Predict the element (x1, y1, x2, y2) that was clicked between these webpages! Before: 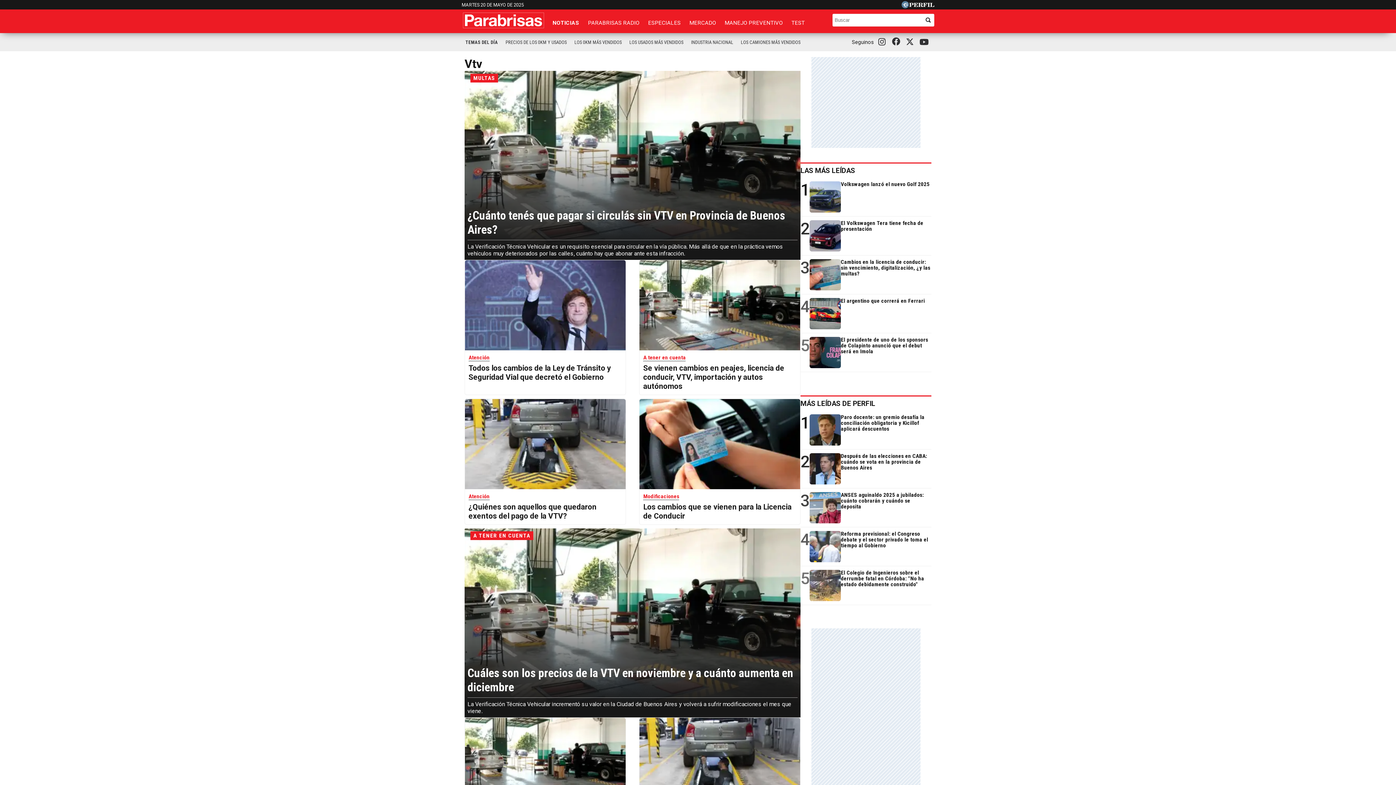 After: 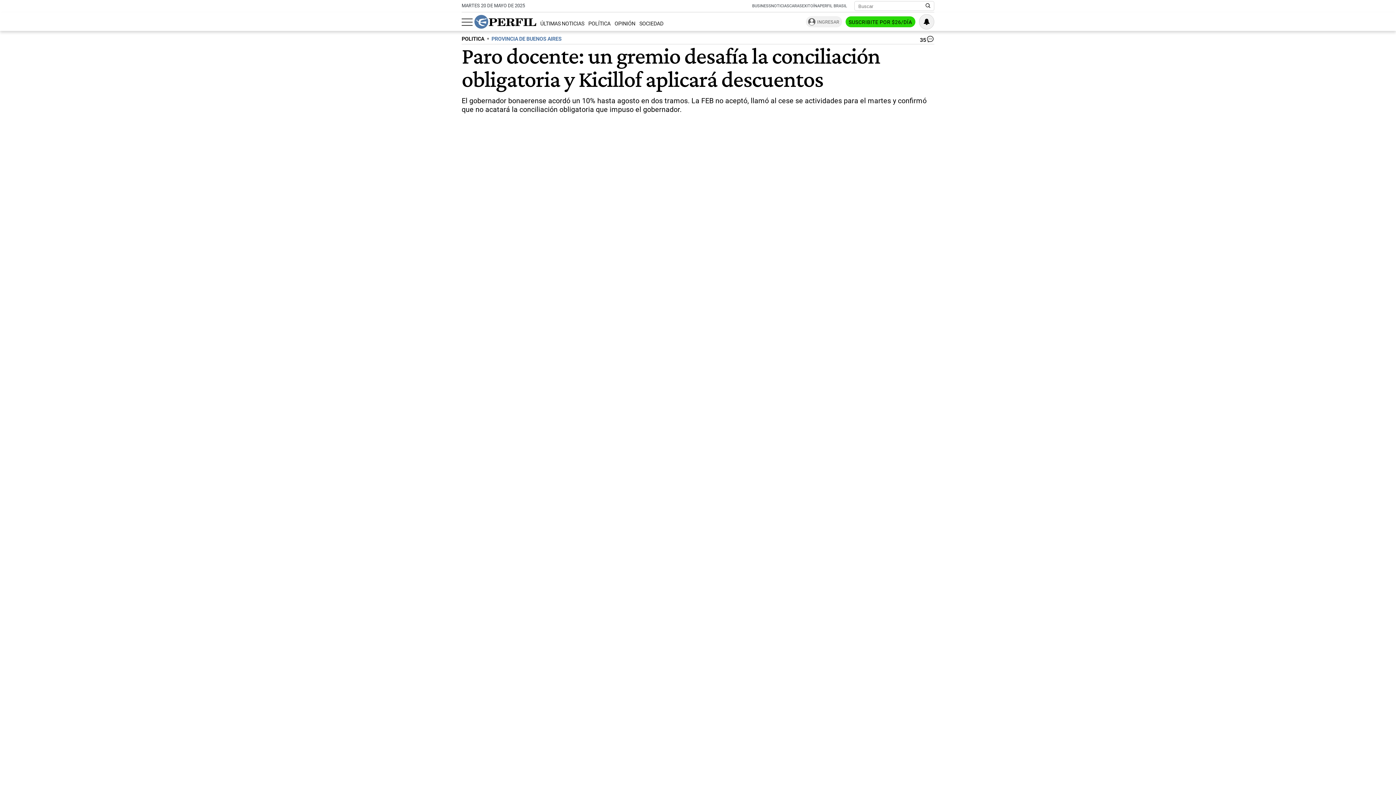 Action: bbox: (800, 410, 931, 449) label: 1
Paro docente: un gremio desafía la conciliación obligatoria y Kicillof aplicará descuentos